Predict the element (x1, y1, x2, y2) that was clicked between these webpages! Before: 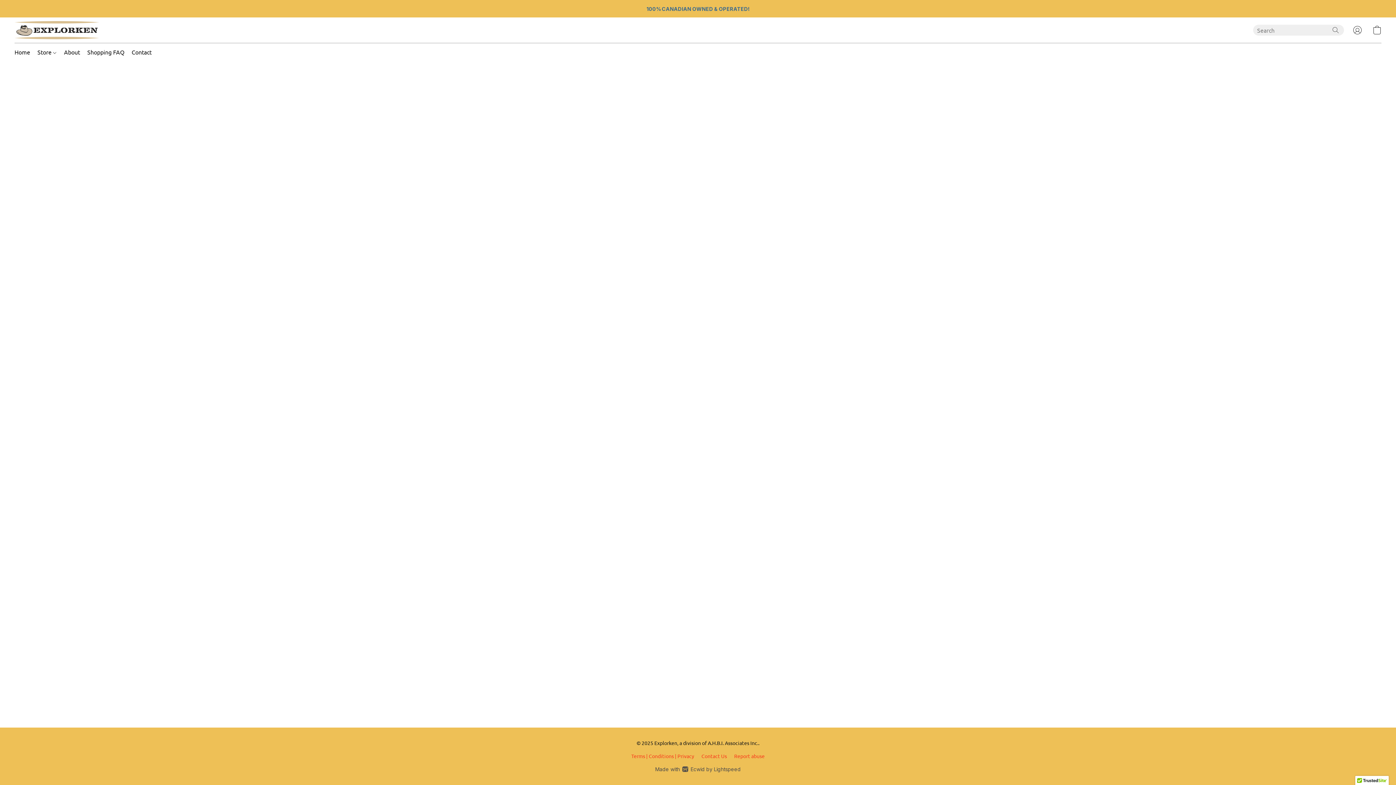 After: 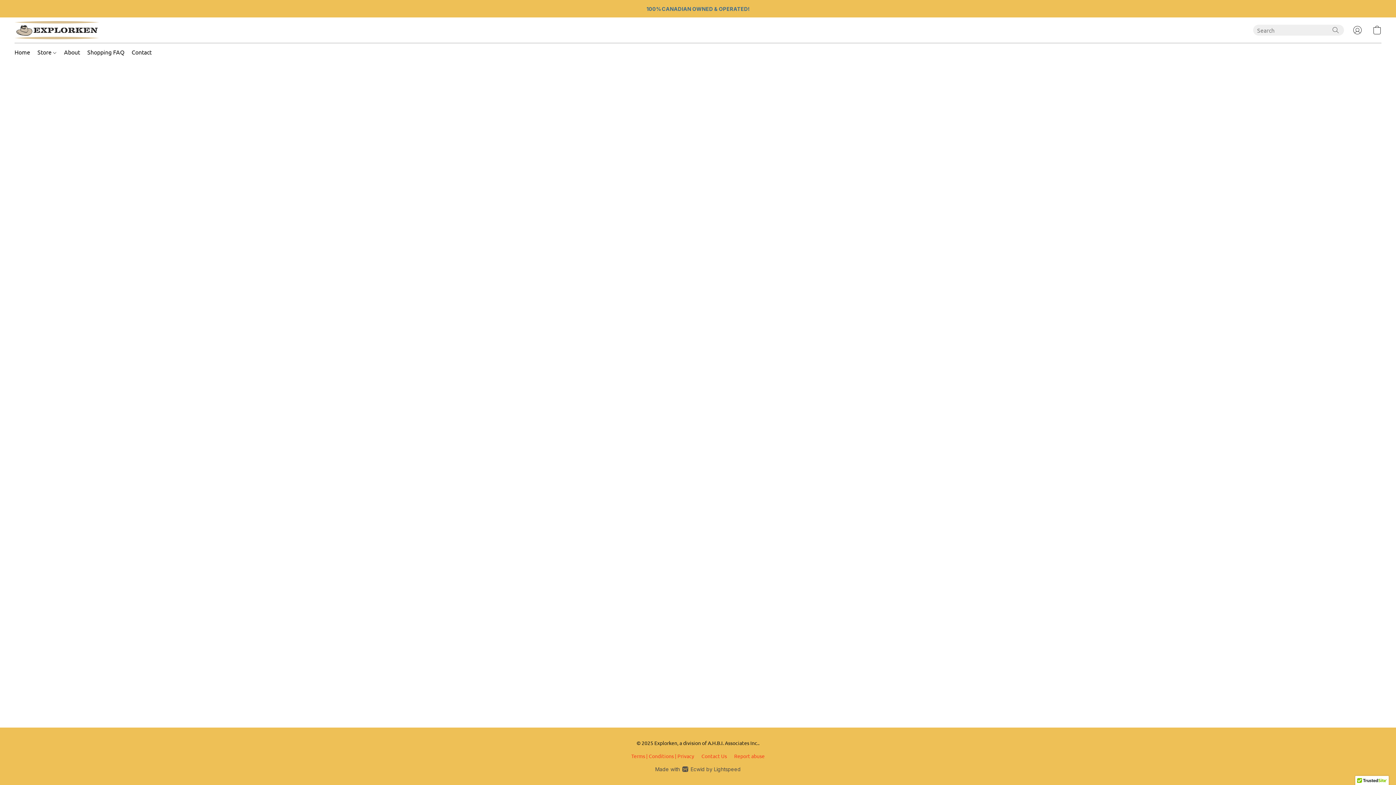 Action: bbox: (631, 752, 694, 760) label: Terms | Conditions | Privacy